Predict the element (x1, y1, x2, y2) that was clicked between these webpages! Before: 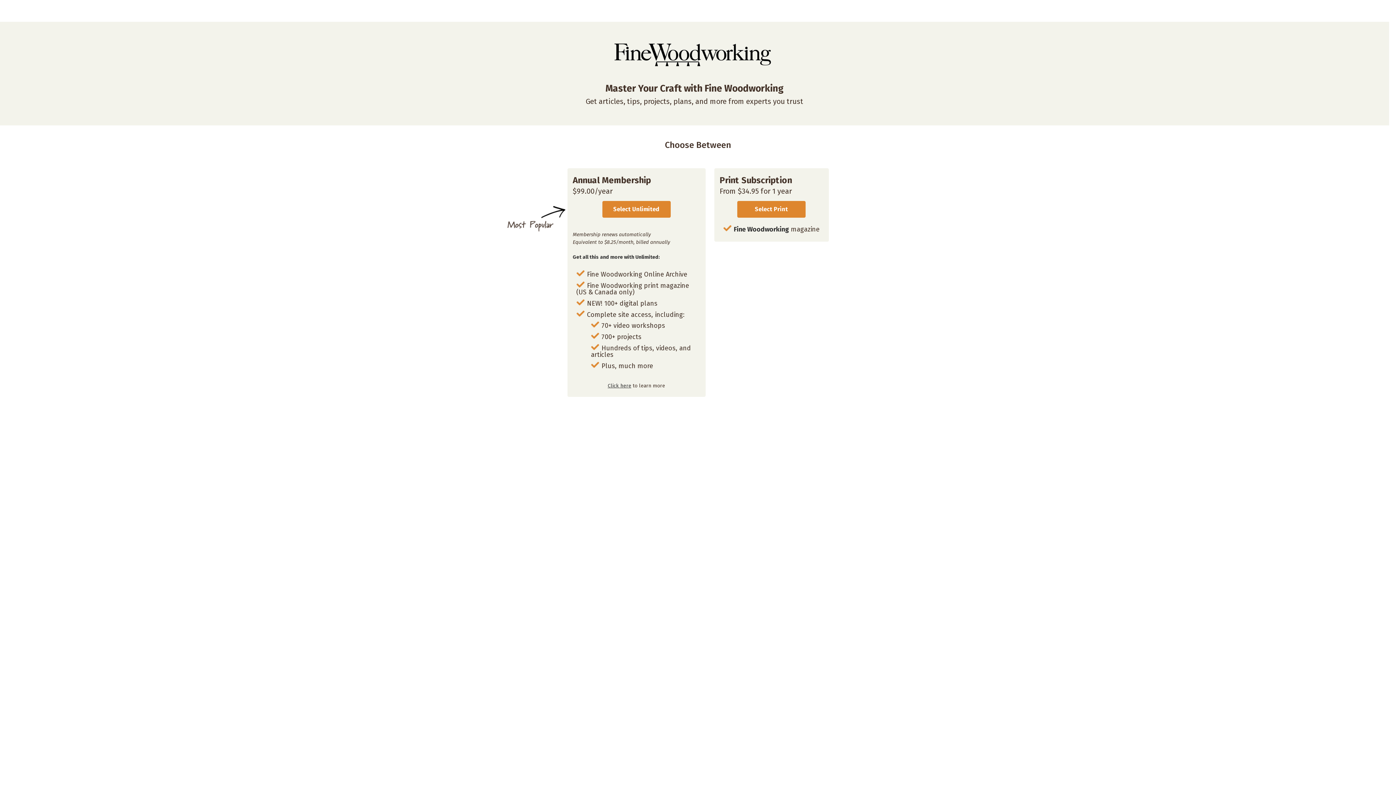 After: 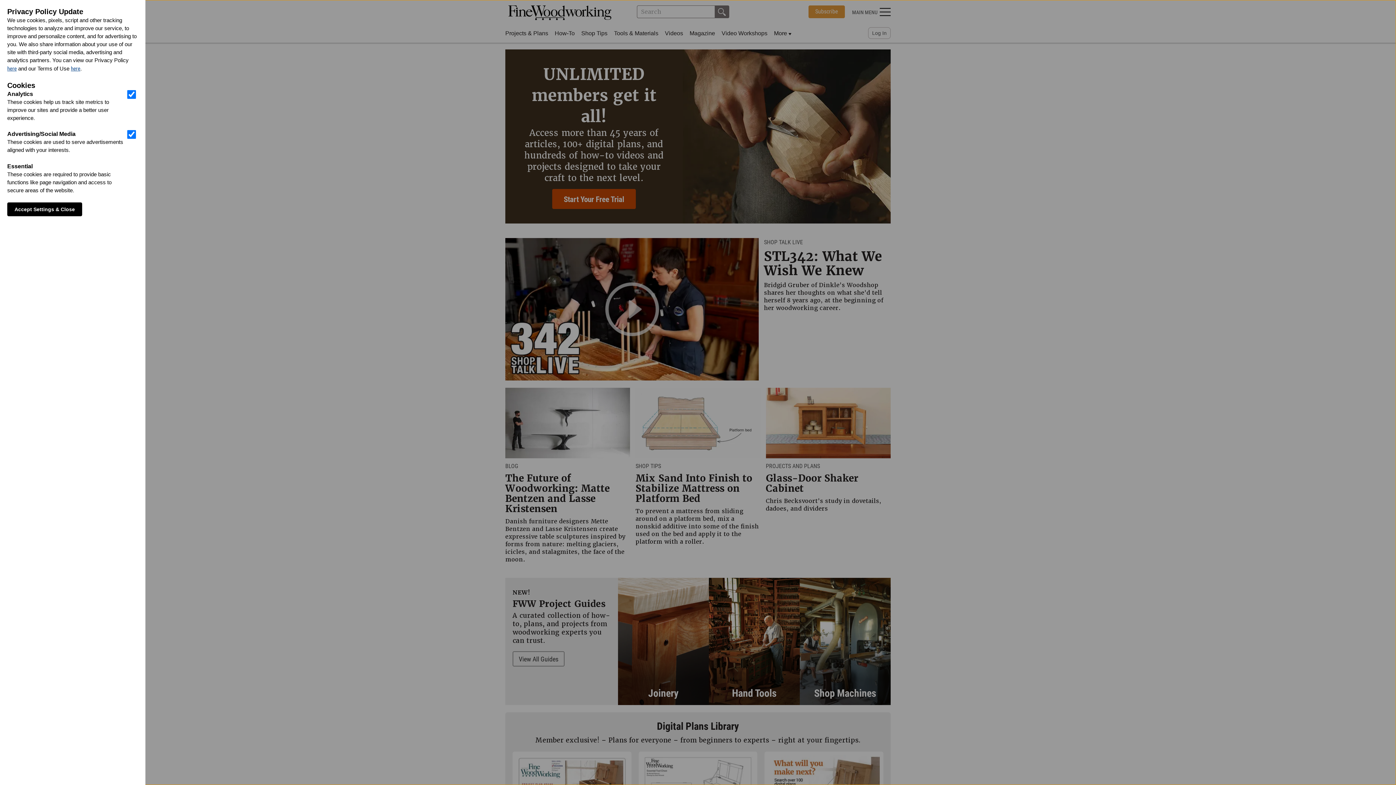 Action: bbox: (614, 61, 774, 67)